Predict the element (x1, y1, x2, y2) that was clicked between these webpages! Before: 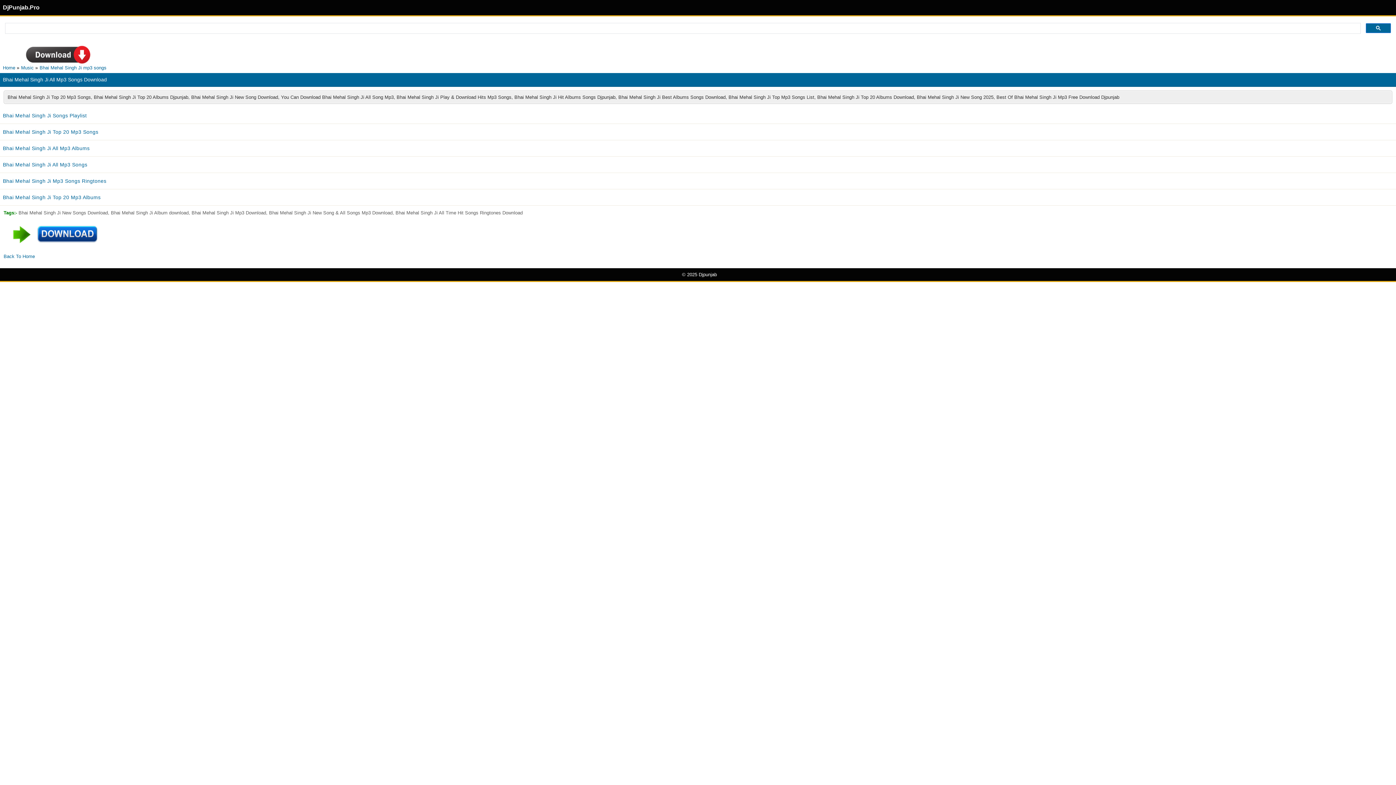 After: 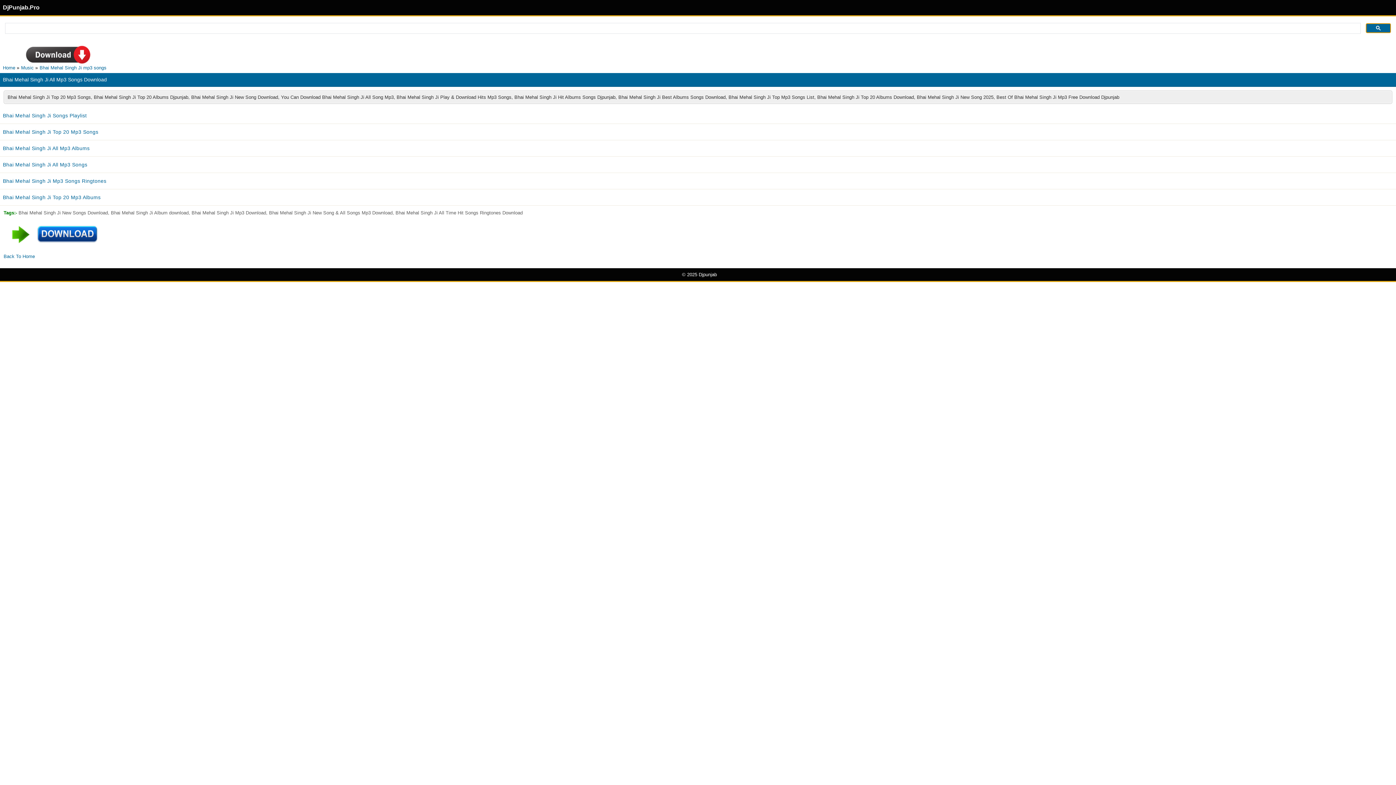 Action: bbox: (1366, 23, 1391, 33)